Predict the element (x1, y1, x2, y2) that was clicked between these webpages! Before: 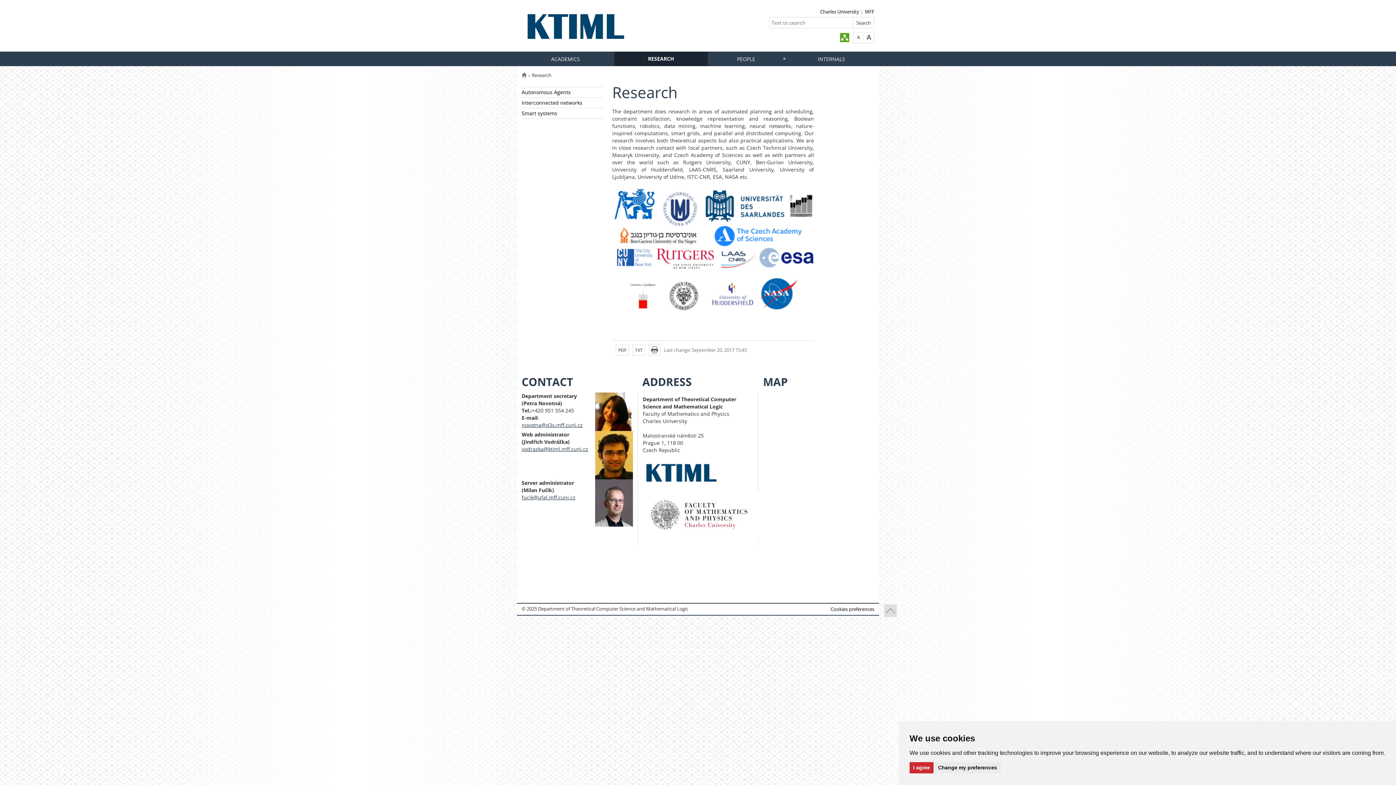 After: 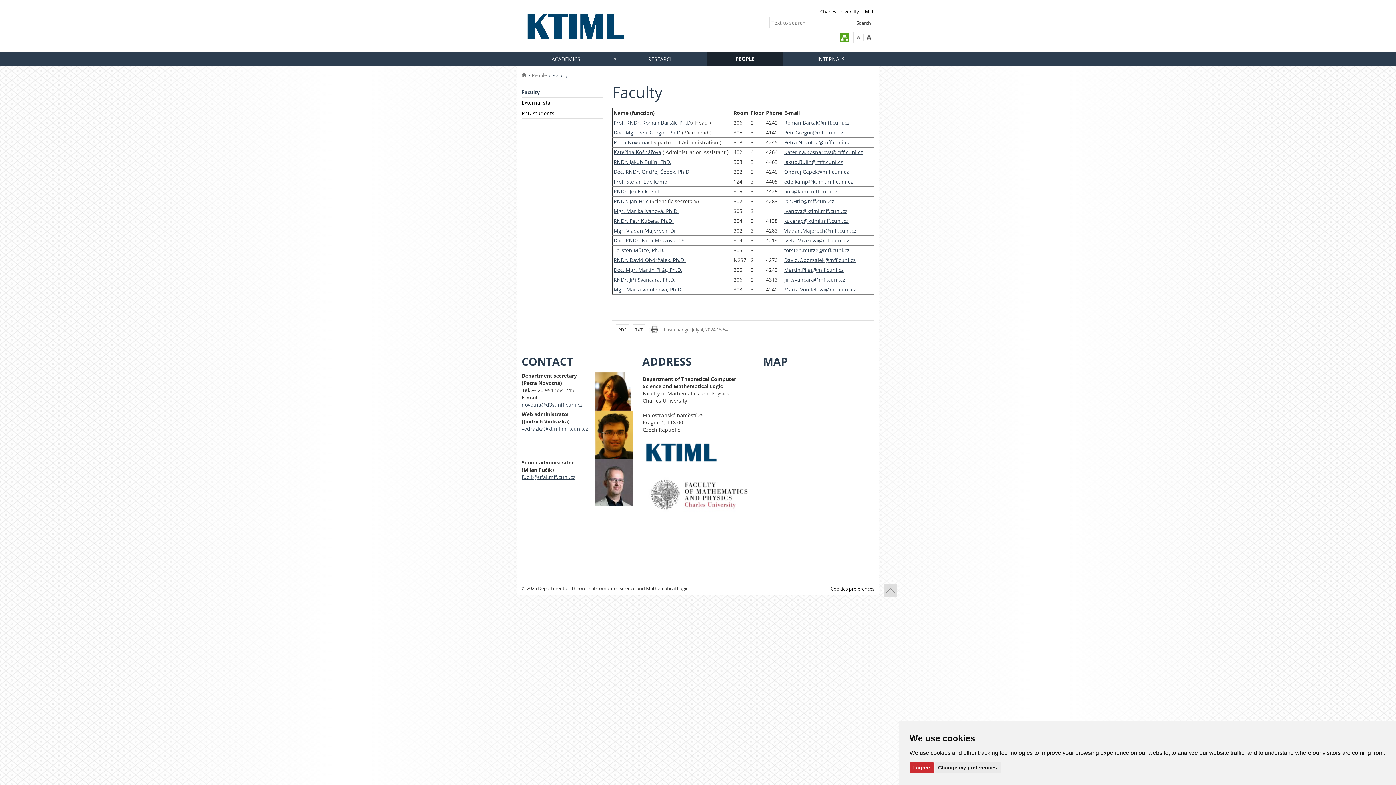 Action: bbox: (708, 52, 784, 66) label: PEOPLE